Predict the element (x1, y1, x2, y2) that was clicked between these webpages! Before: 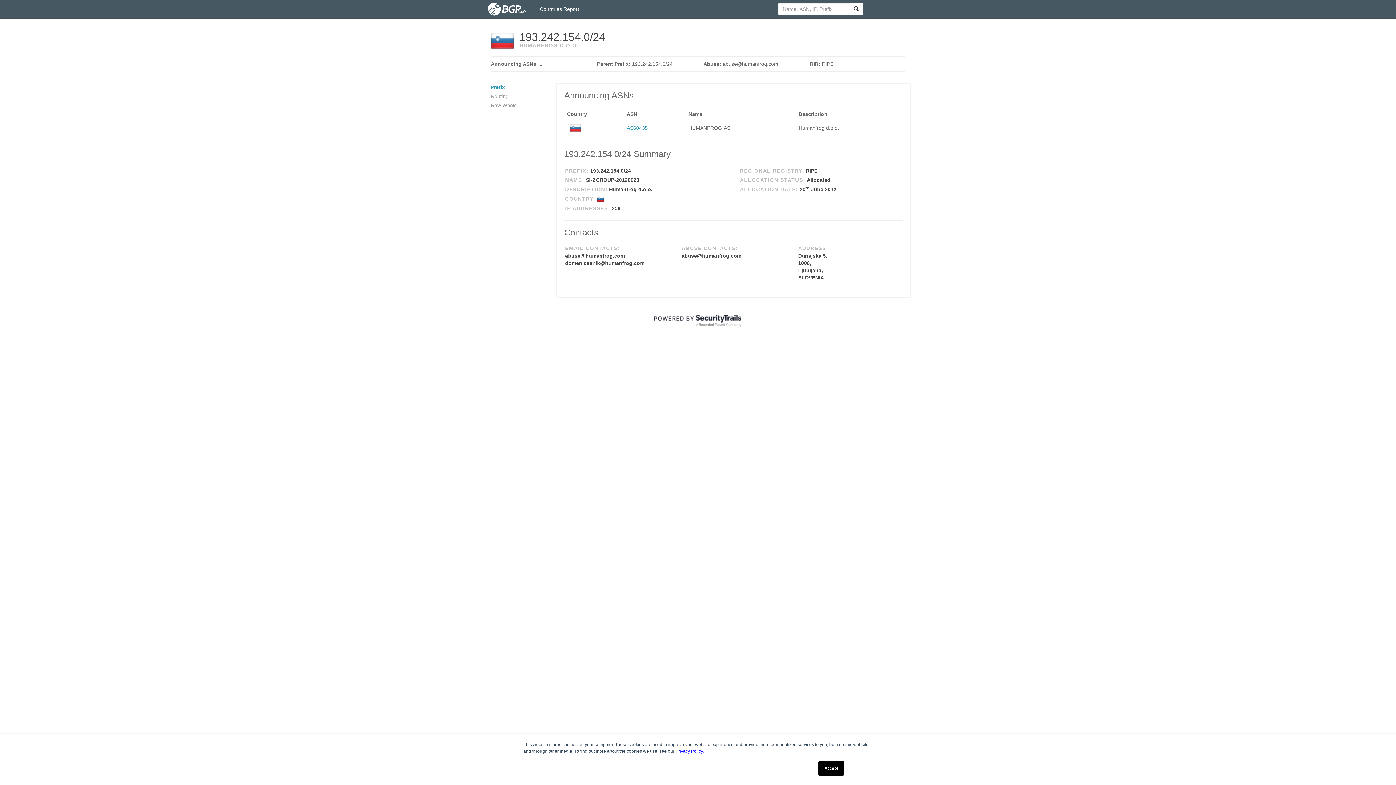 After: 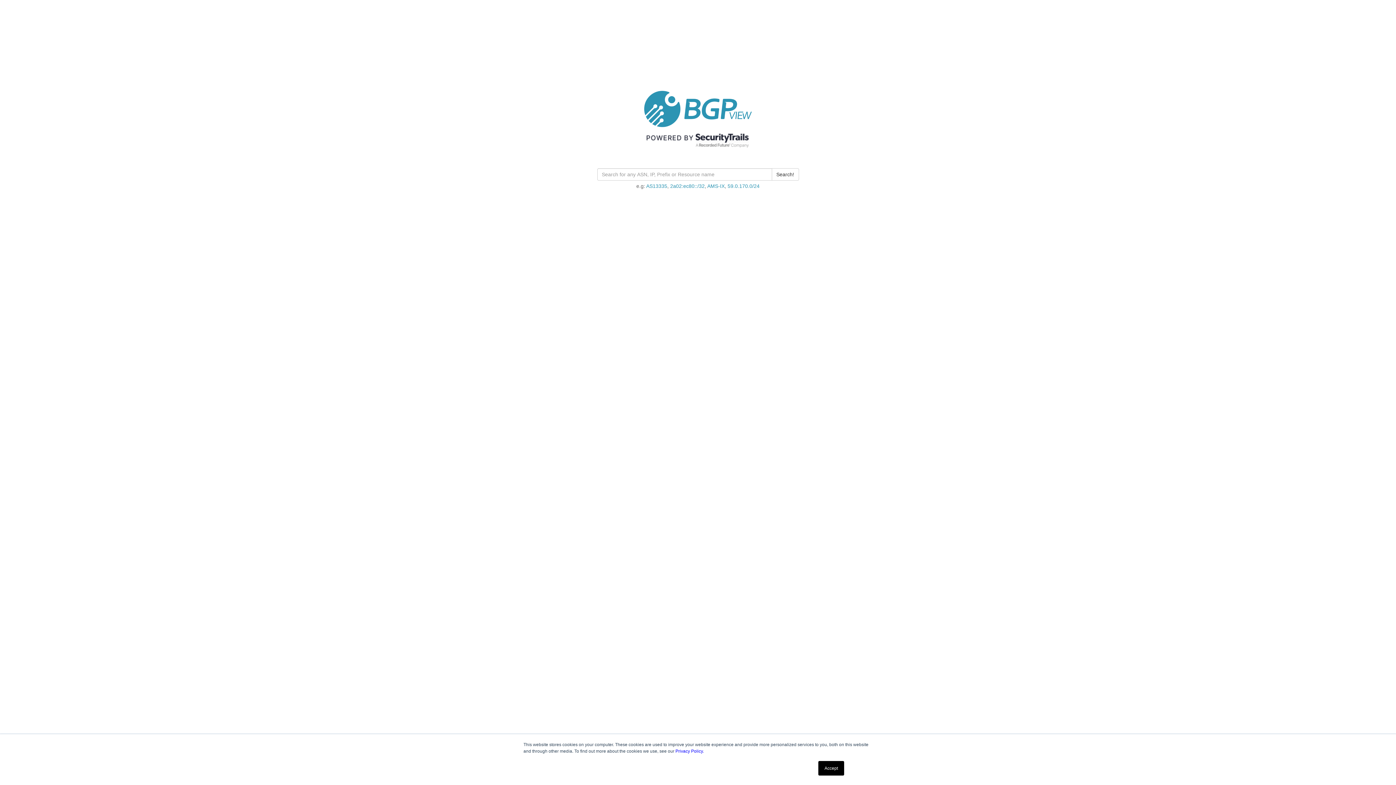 Action: bbox: (485, 0, 529, 18)